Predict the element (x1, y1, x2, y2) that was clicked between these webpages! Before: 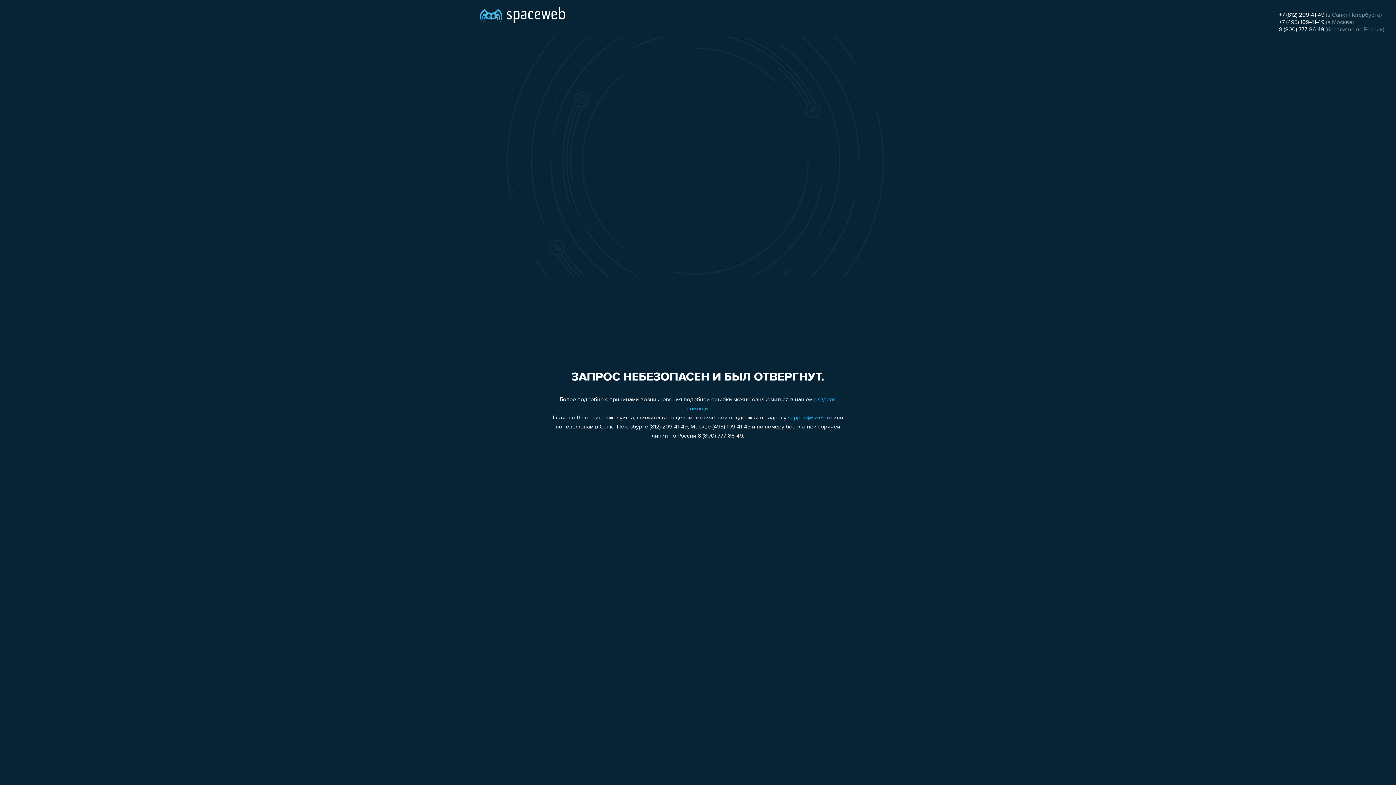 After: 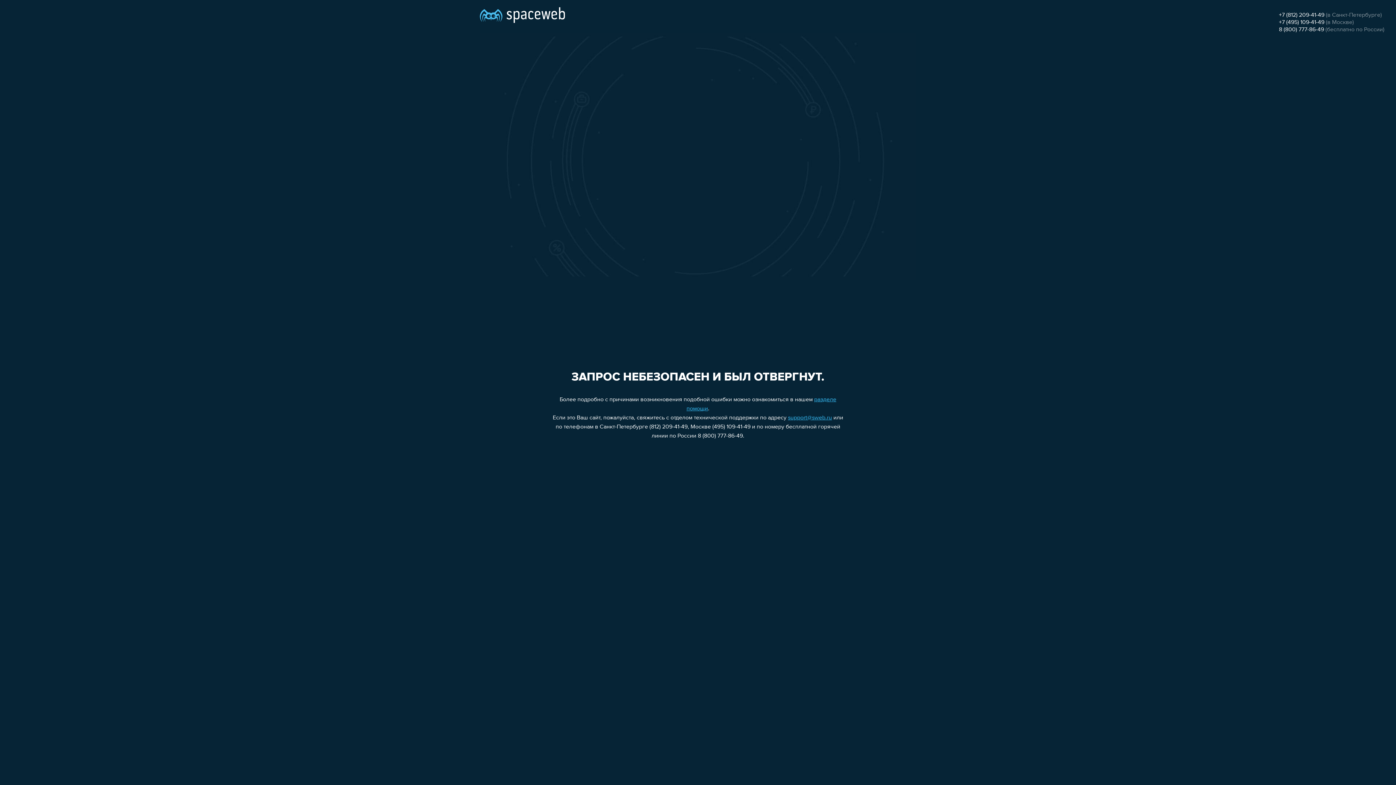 Action: bbox: (1279, 12, 1324, 18) label: +7 (812) 209-41-49